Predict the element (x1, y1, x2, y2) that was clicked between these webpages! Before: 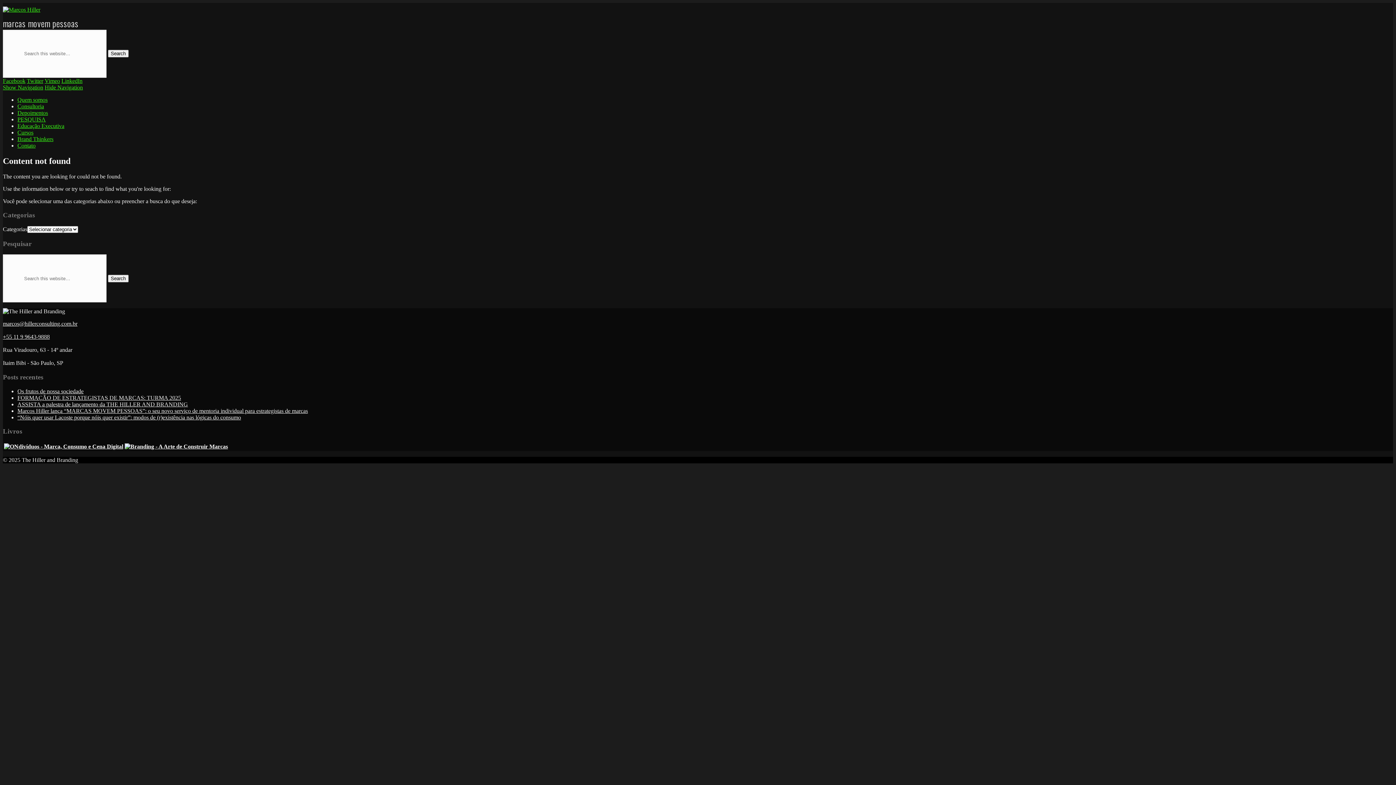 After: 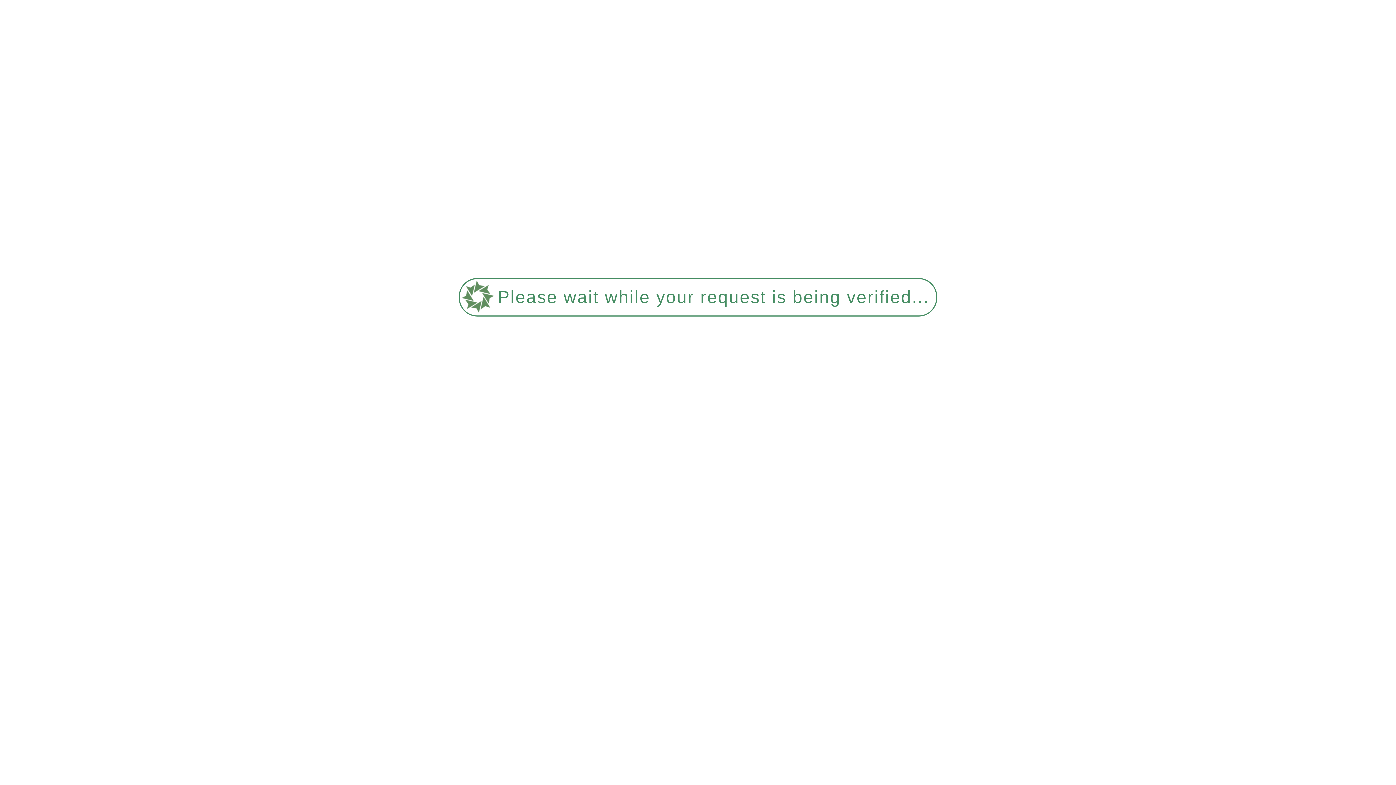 Action: bbox: (17, 401, 188, 407) label: ASSISTA a palestra de lançamento da THE HILLER AND BRANDING